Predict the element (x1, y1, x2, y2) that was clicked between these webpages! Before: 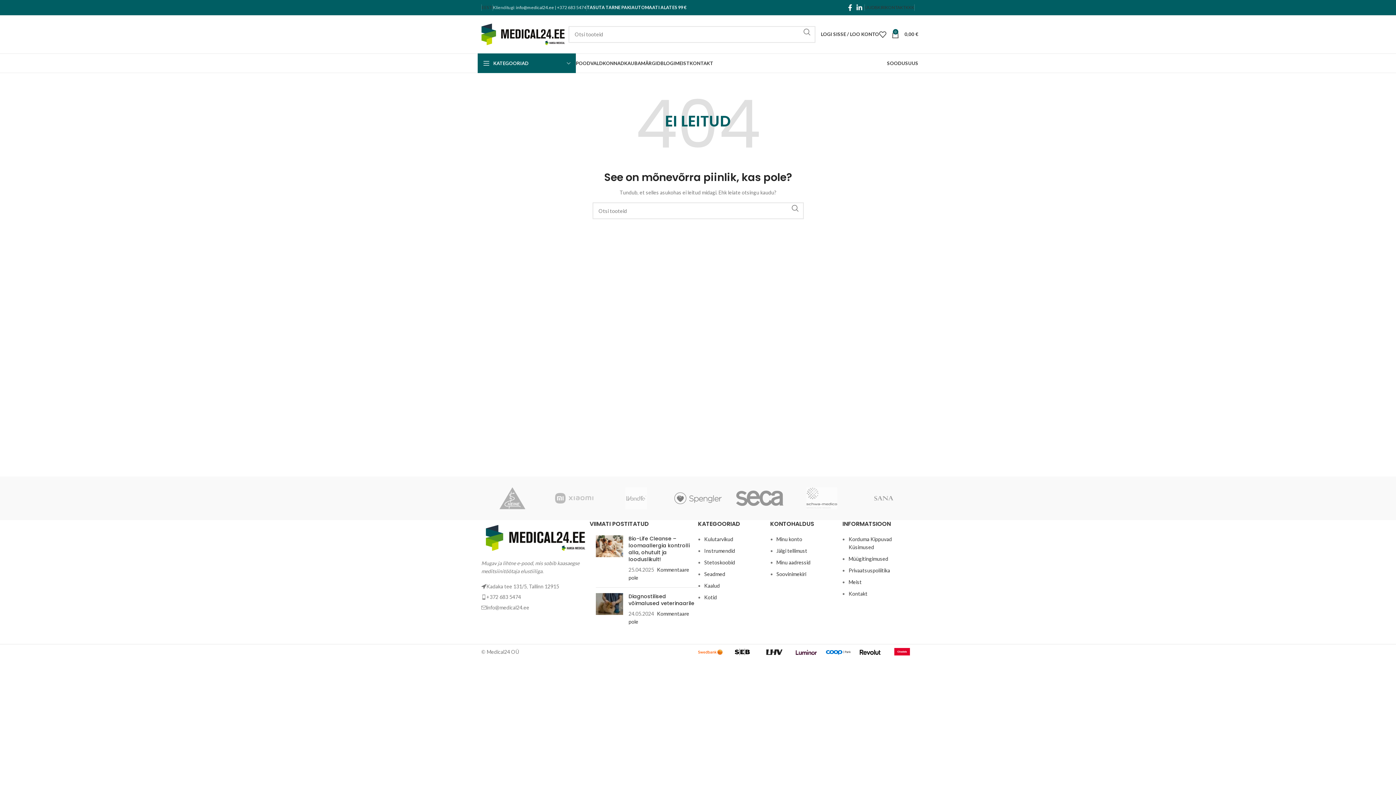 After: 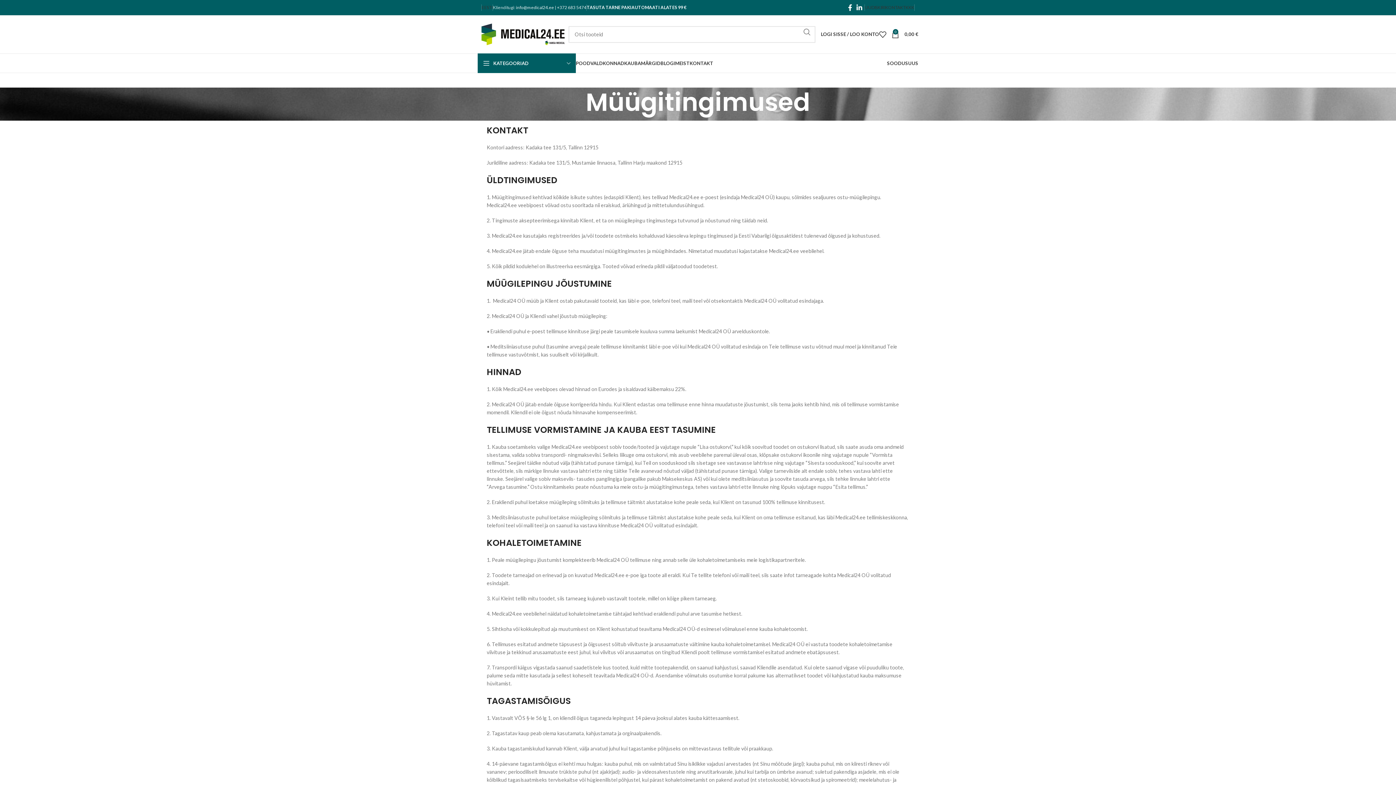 Action: label: Müügitingimused bbox: (848, 556, 888, 562)